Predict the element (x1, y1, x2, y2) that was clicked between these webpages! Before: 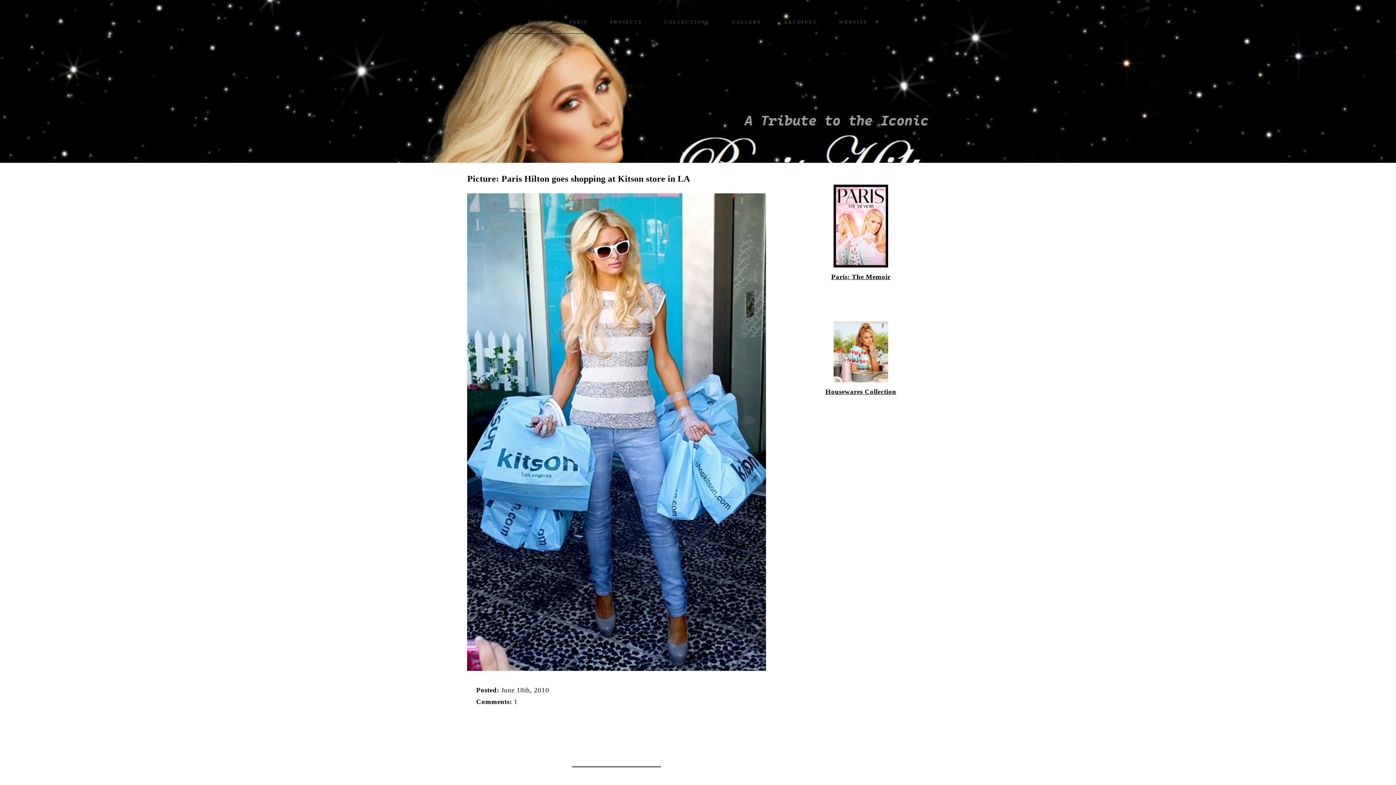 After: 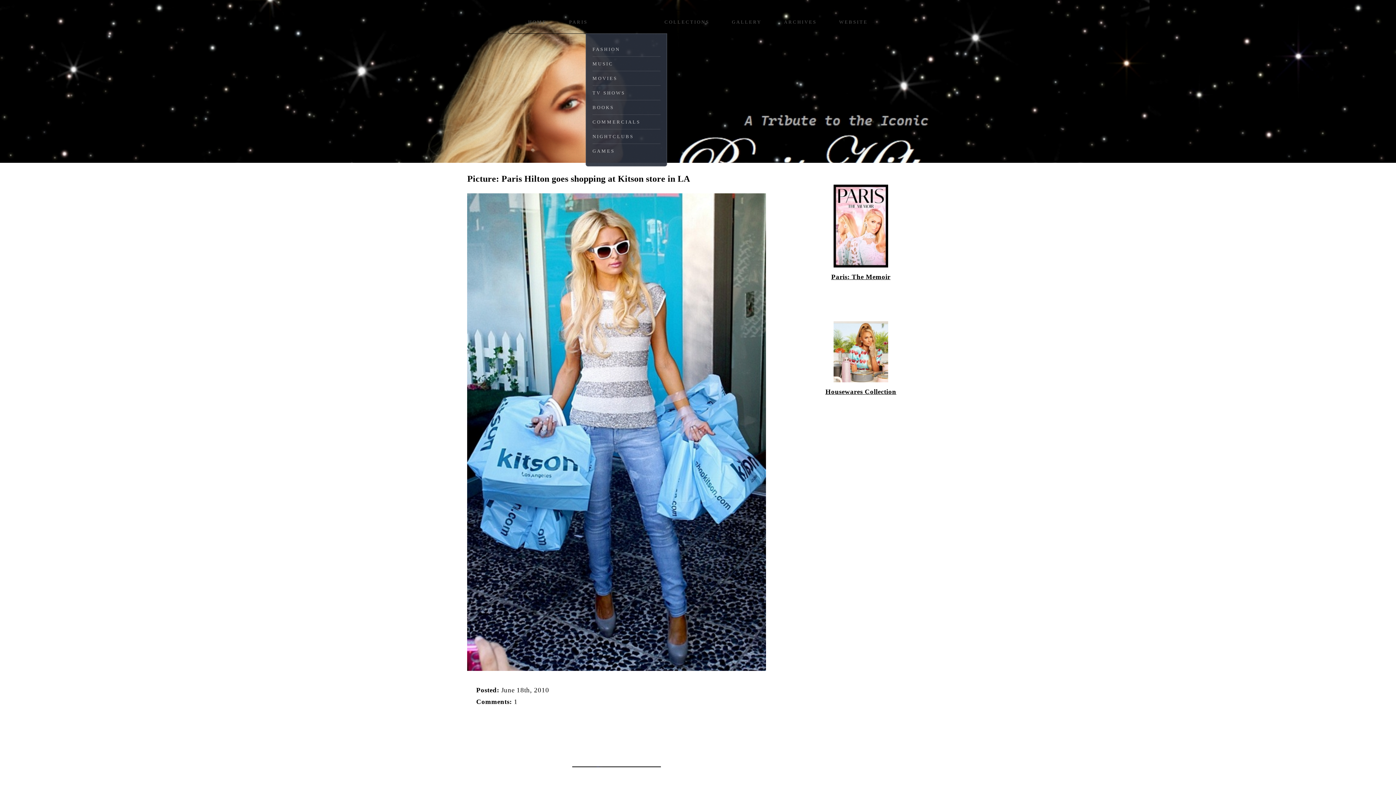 Action: label: PROJECTS bbox: (610, 10, 642, 33)